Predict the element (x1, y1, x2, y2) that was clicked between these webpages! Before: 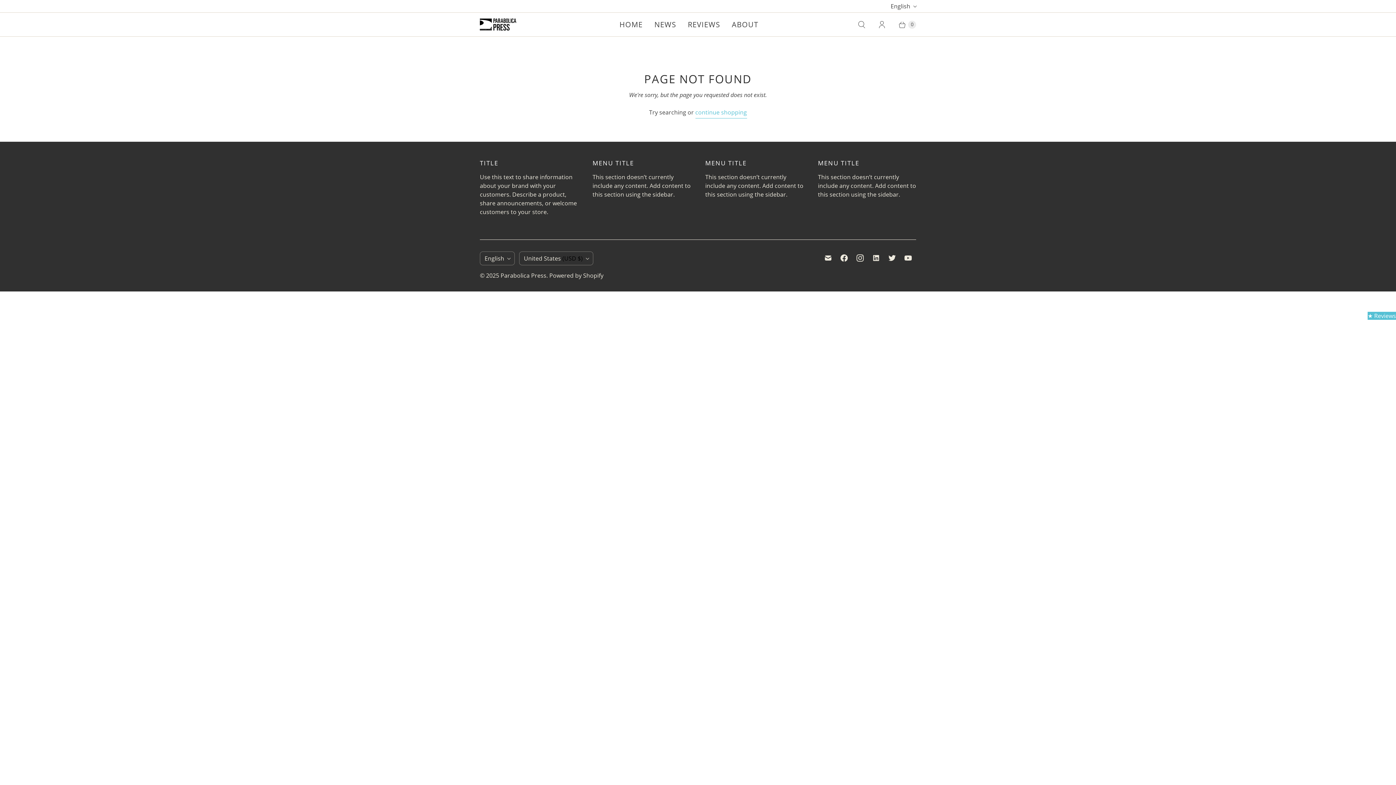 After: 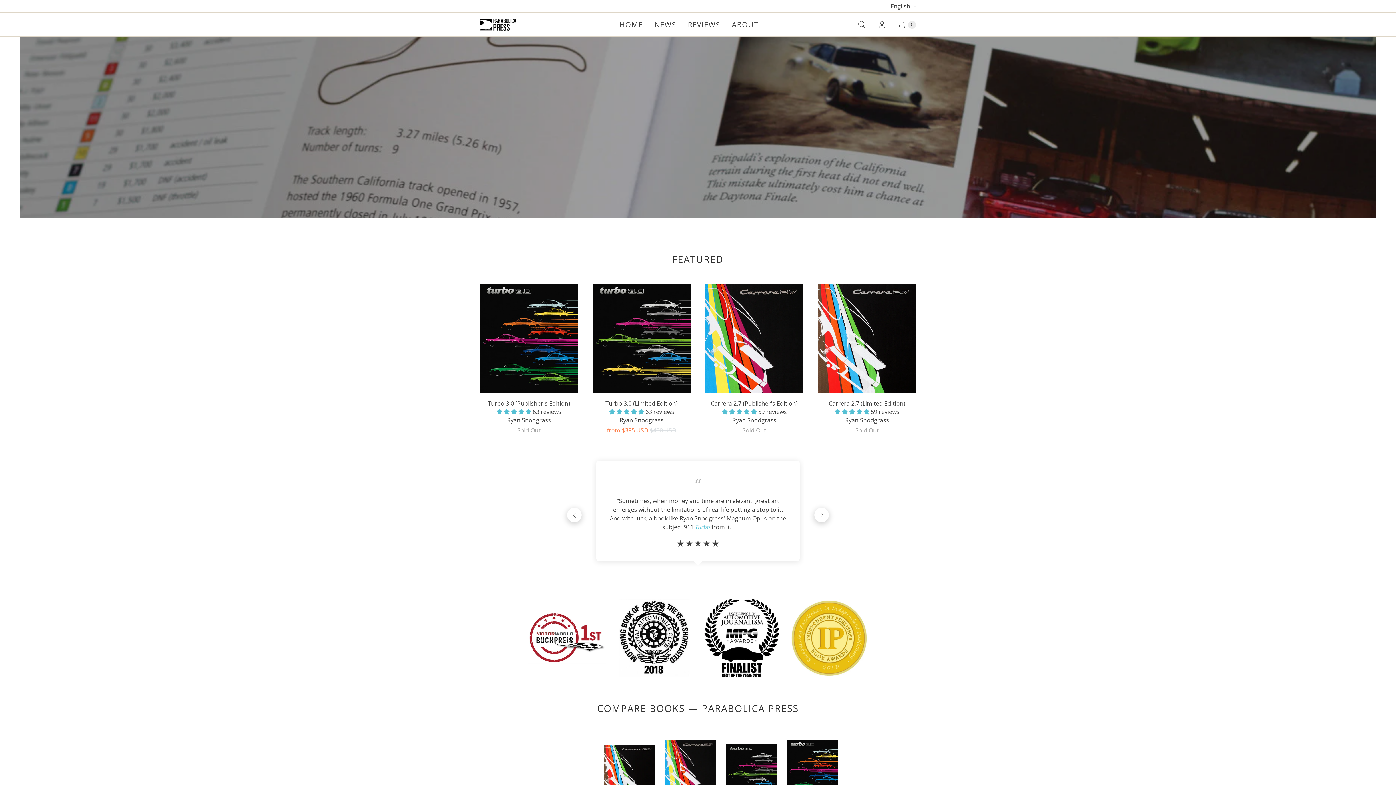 Action: bbox: (613, 14, 648, 34) label: HOME